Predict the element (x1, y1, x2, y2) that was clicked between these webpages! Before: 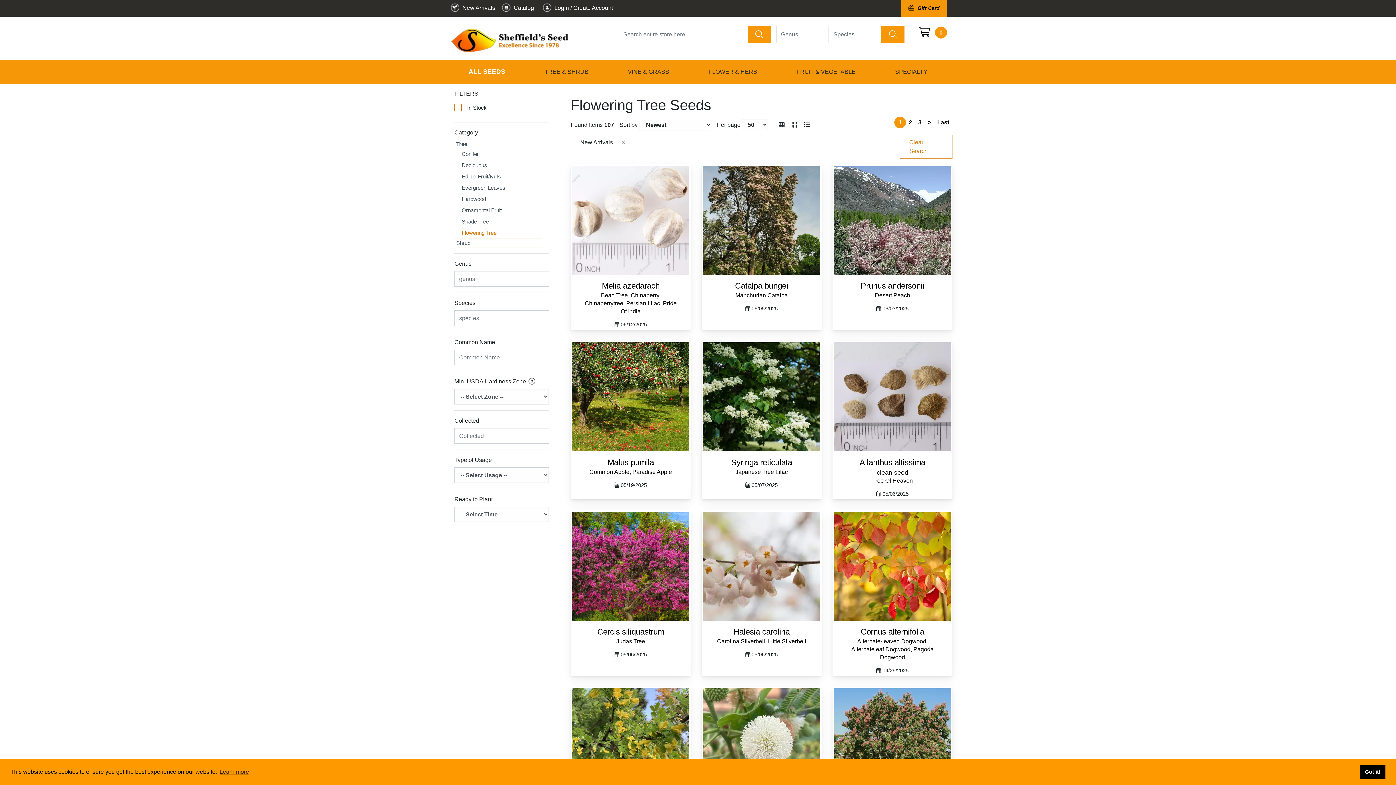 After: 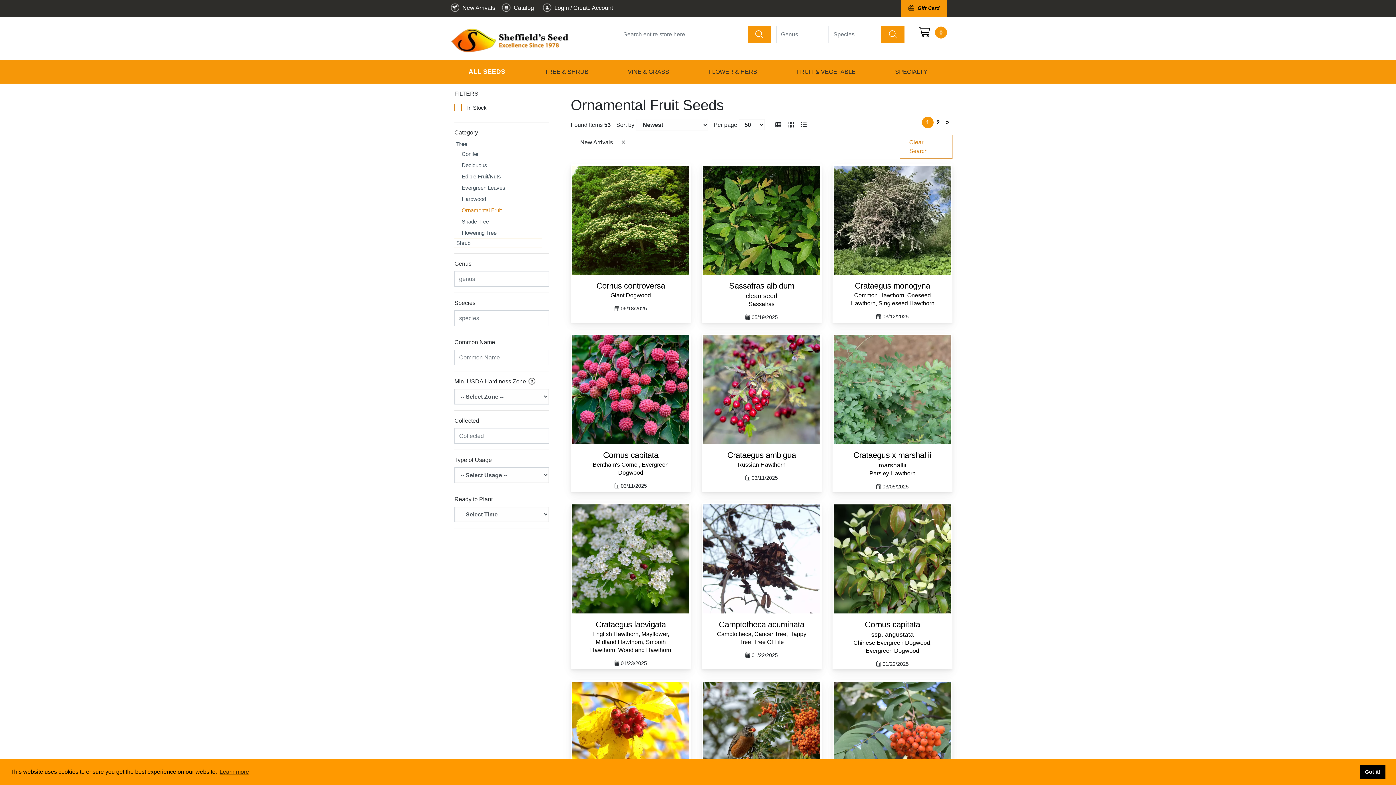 Action: label: Ornamental Fruit bbox: (460, 204, 541, 216)